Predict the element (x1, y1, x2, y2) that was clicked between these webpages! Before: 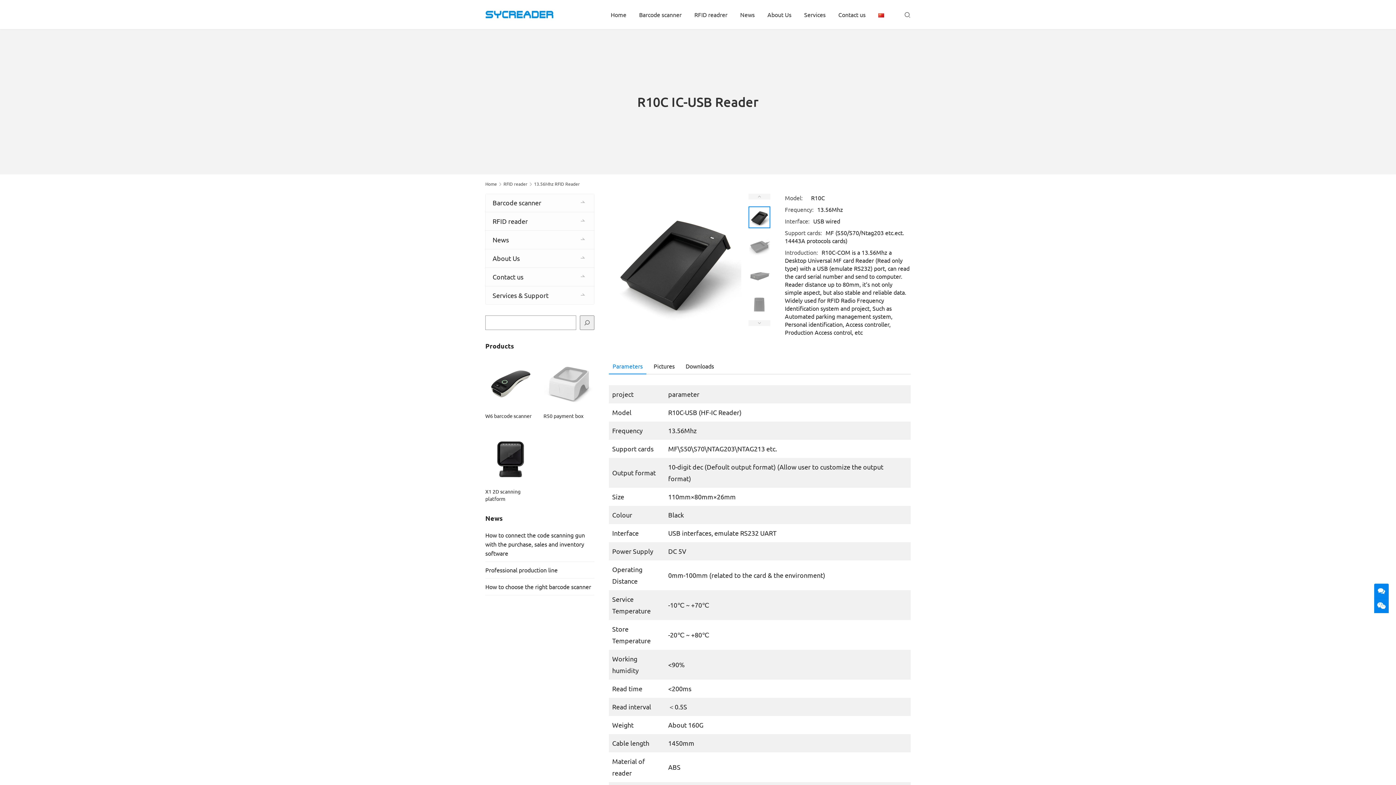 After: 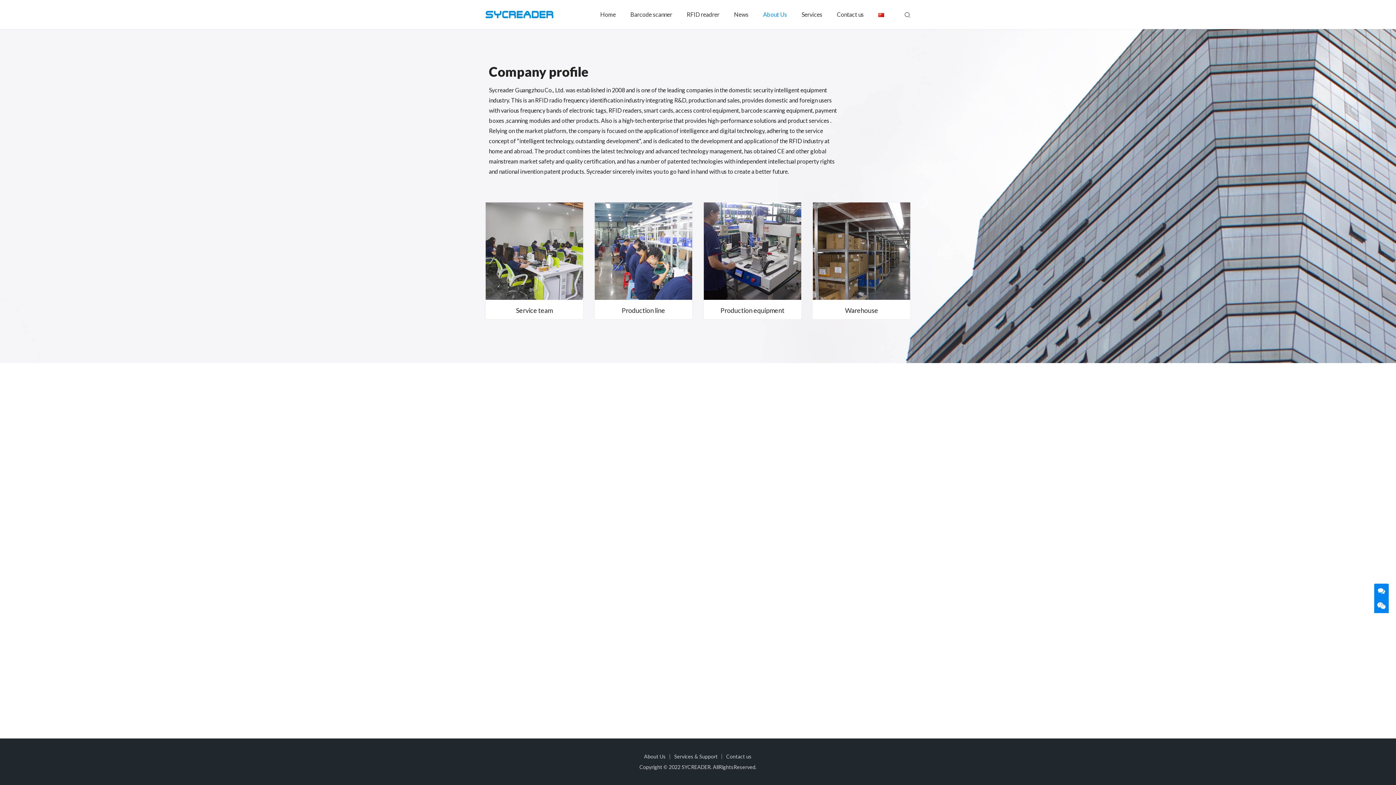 Action: bbox: (767, 0, 791, 29) label: About Us